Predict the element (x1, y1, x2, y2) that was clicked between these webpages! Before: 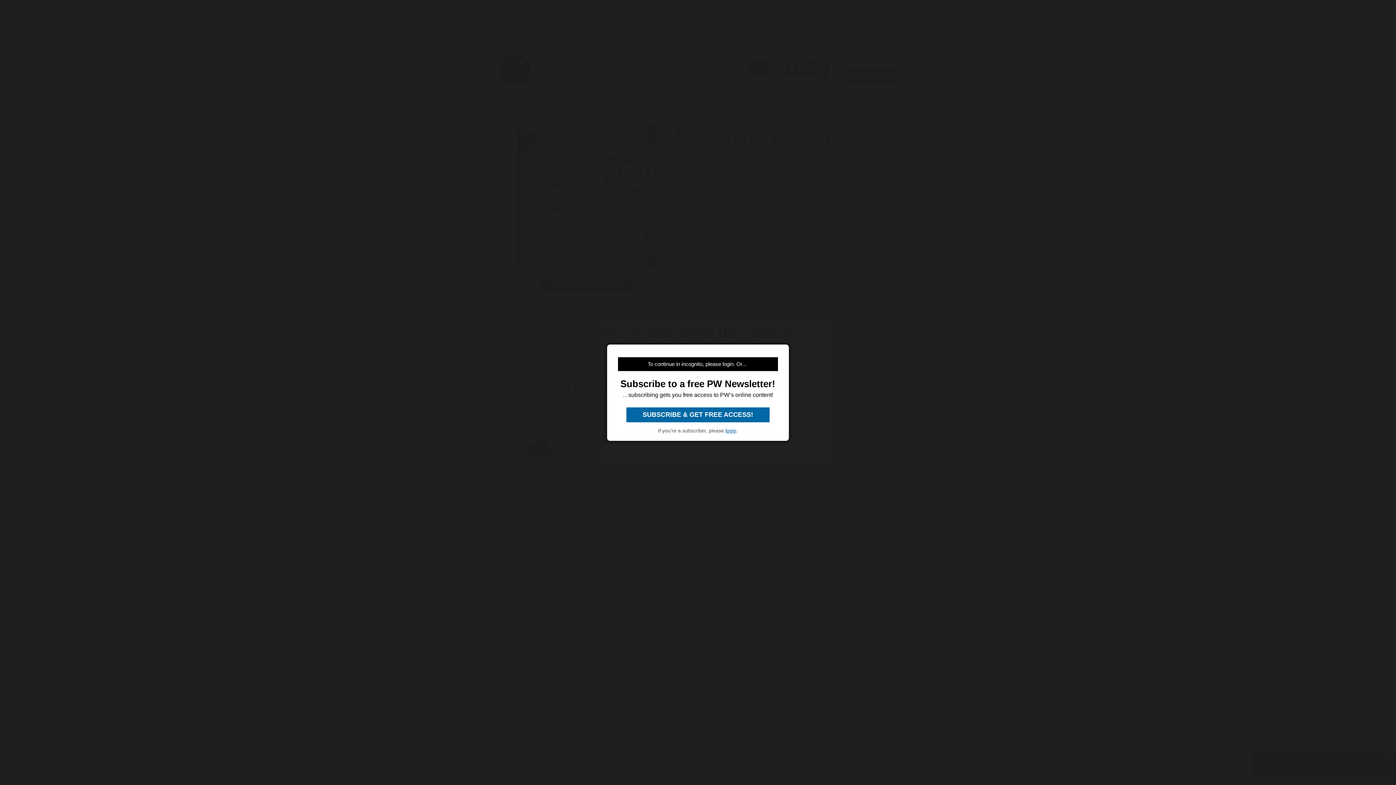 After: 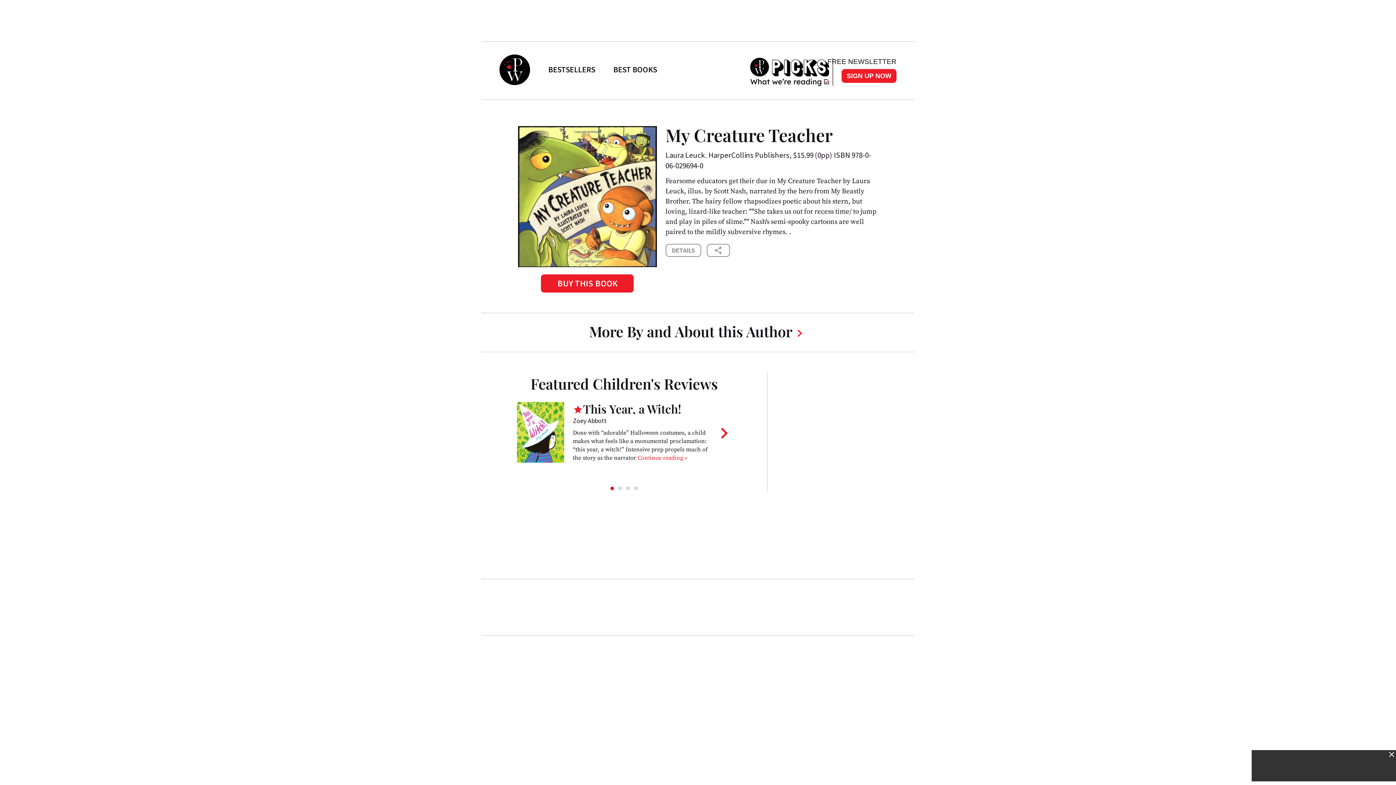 Action: label: login bbox: (725, 427, 736, 433)